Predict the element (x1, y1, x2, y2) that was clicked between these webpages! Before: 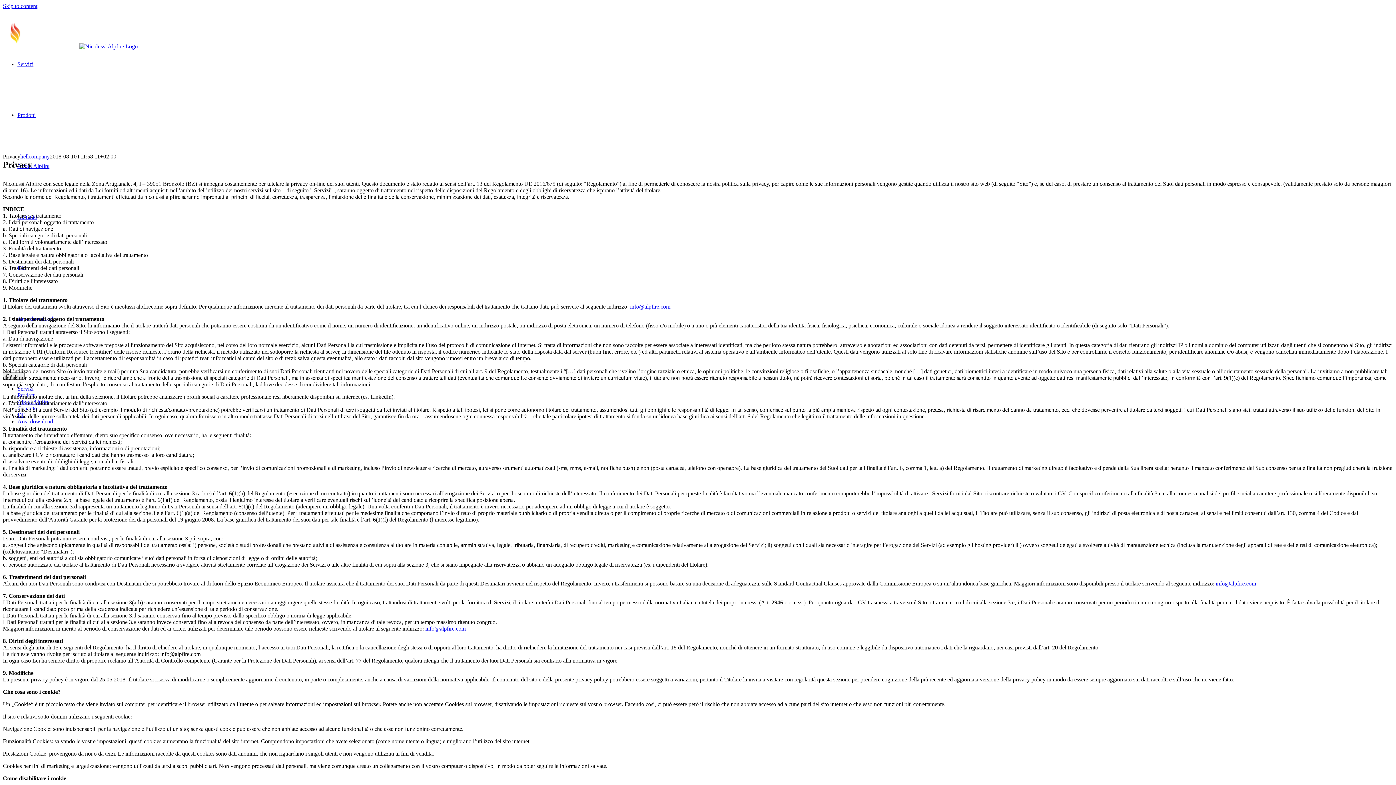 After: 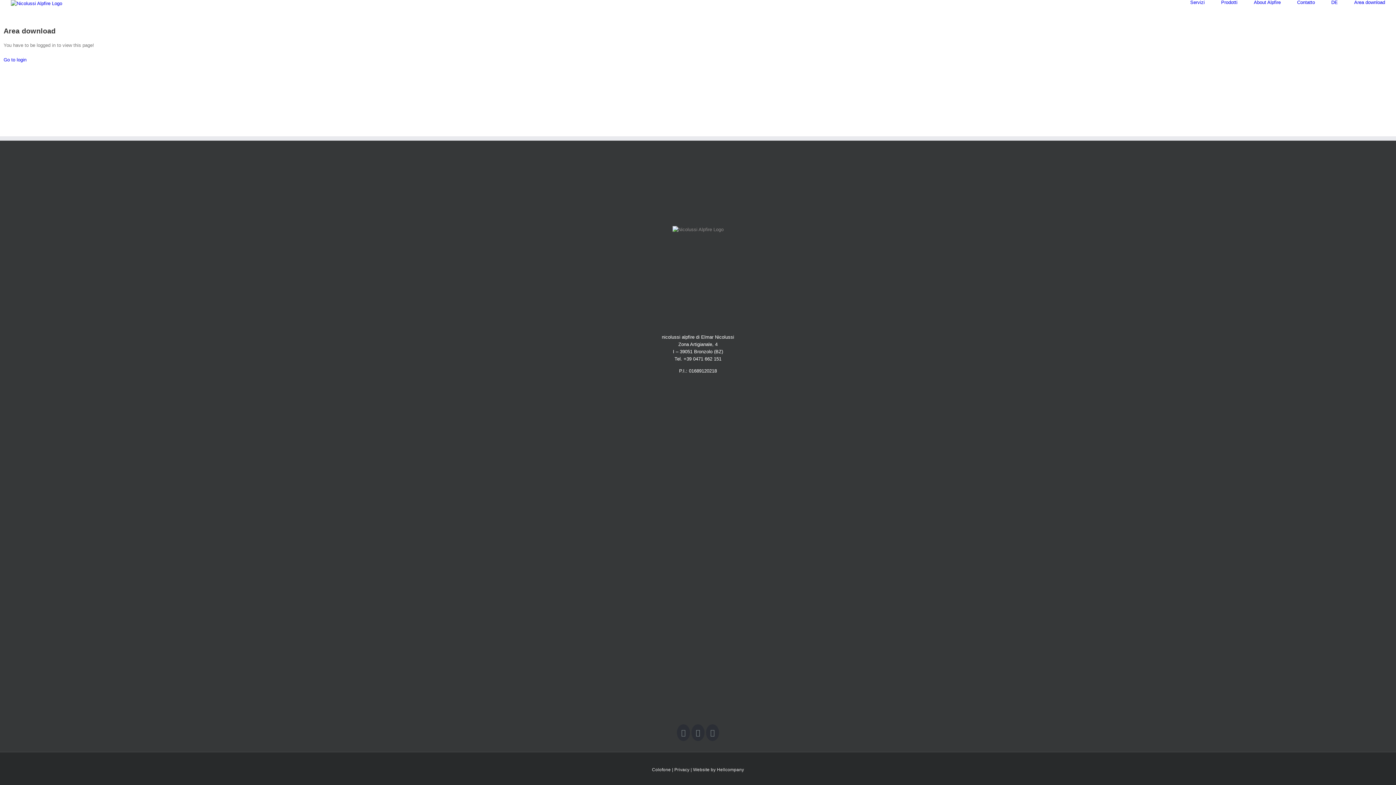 Action: bbox: (17, 418, 53, 424) label: Area download